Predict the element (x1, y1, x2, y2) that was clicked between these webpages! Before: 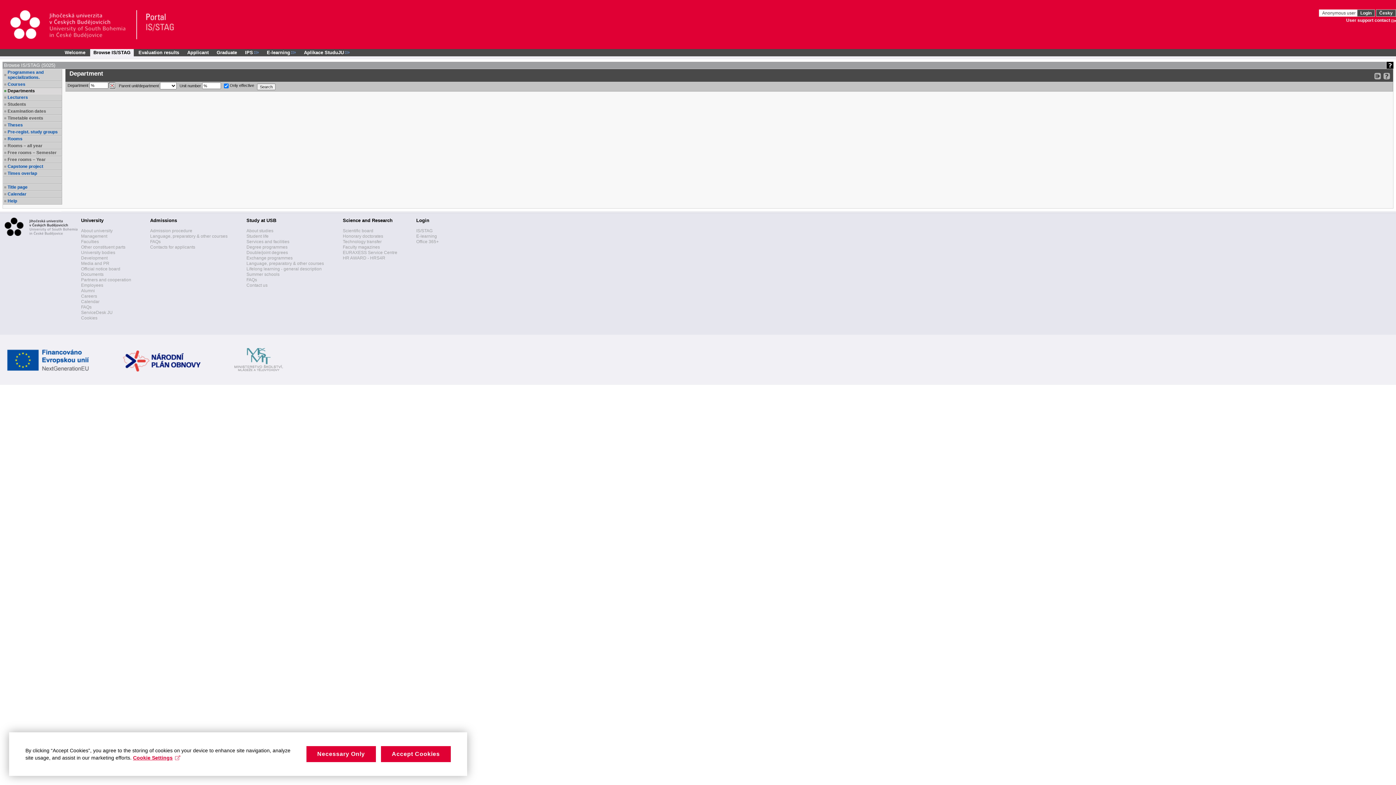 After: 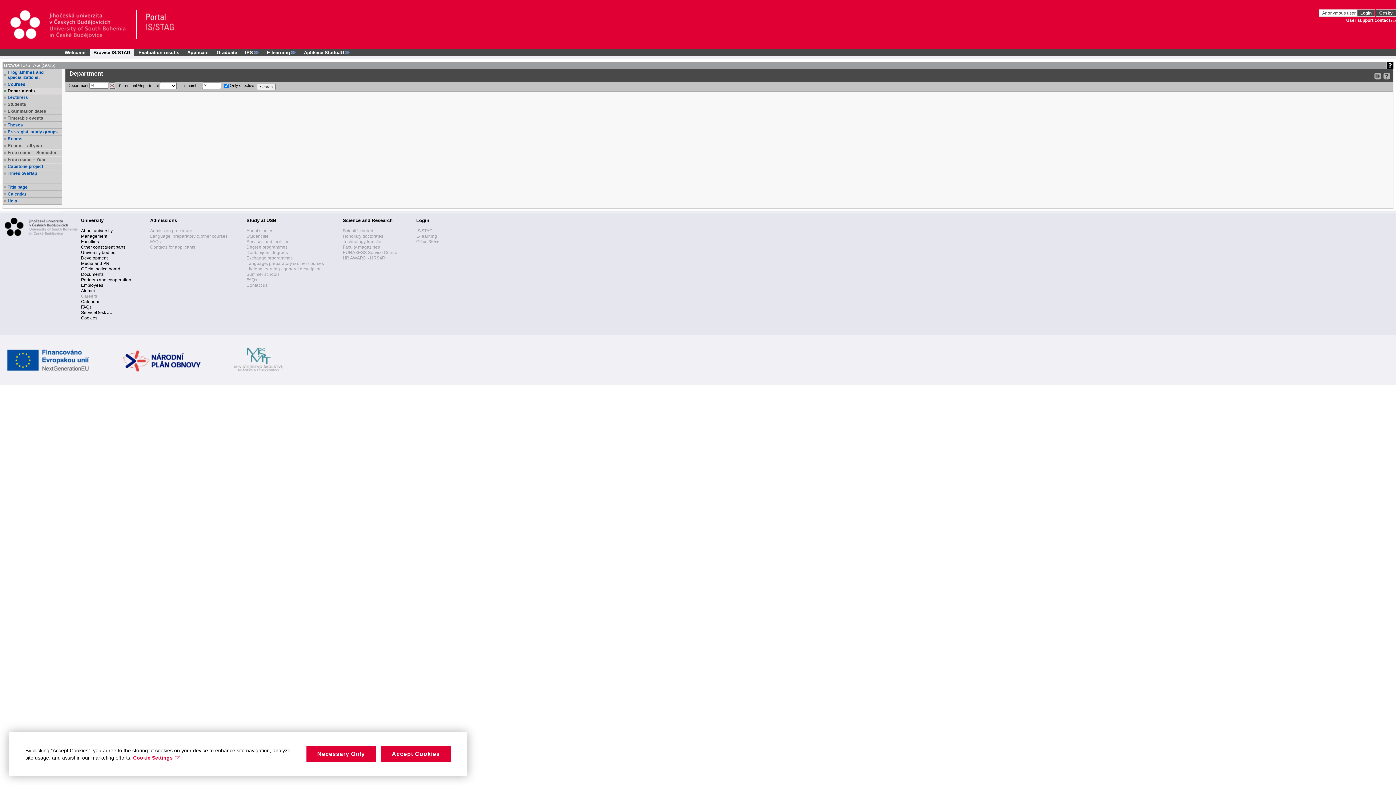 Action: label: Careers bbox: (81, 293, 97, 298)